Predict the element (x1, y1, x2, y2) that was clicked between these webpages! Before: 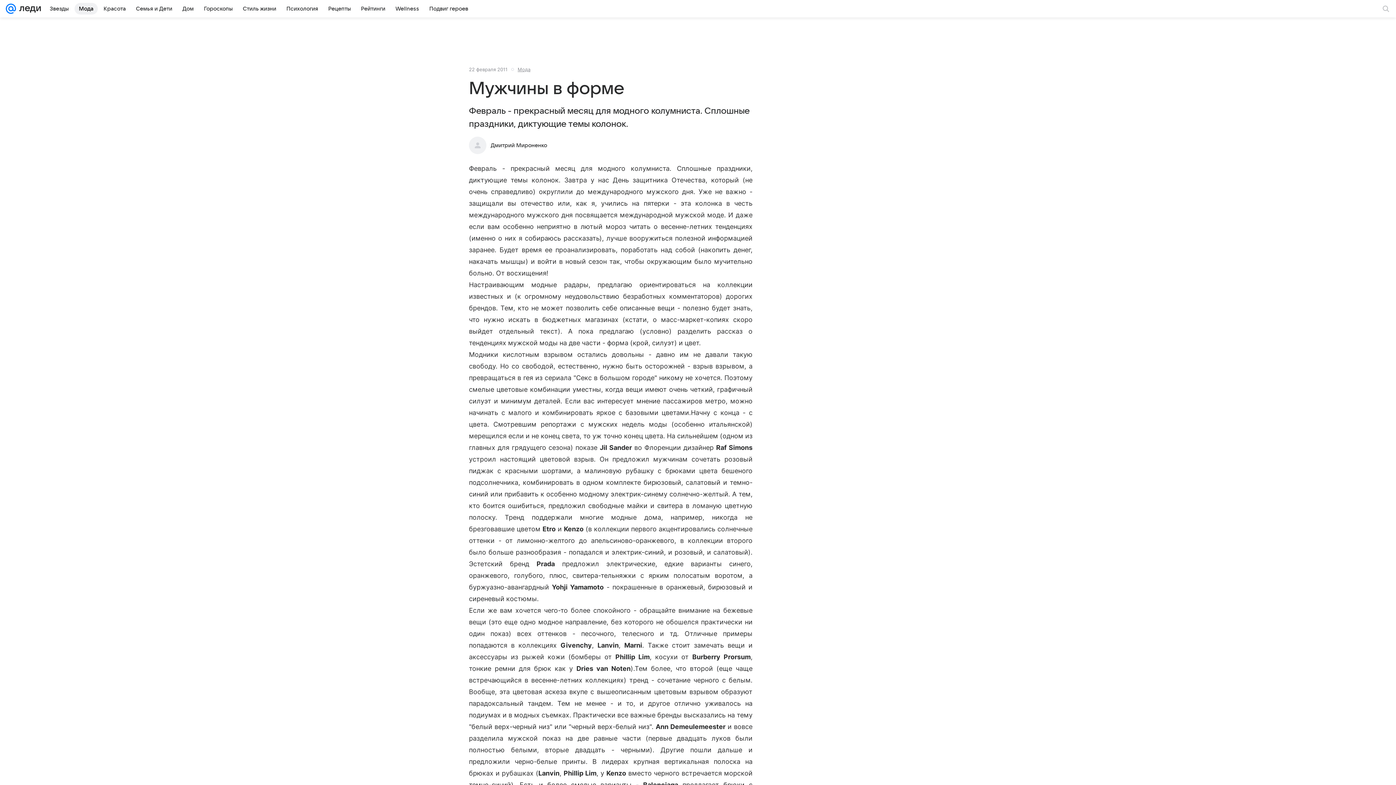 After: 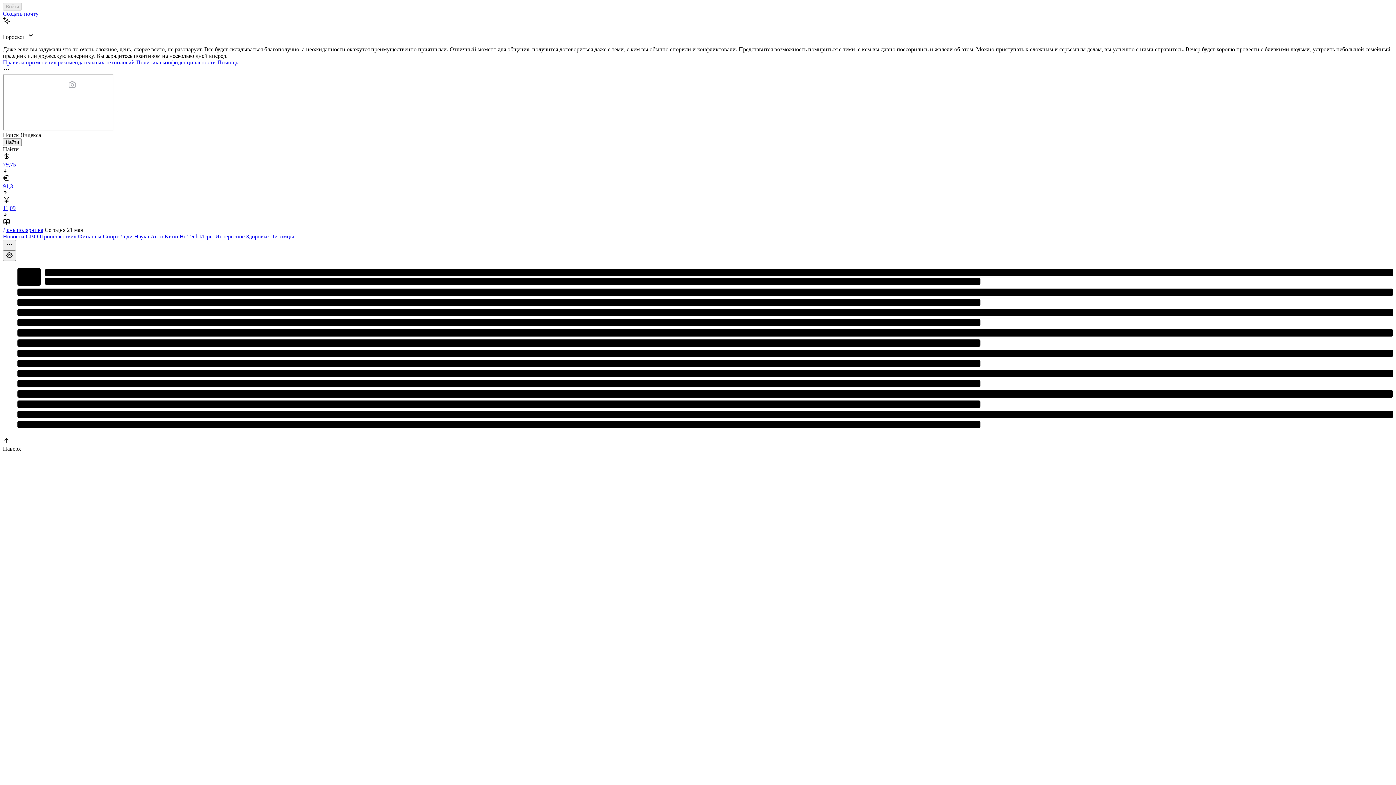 Action: bbox: (5, 0, 16, 17)